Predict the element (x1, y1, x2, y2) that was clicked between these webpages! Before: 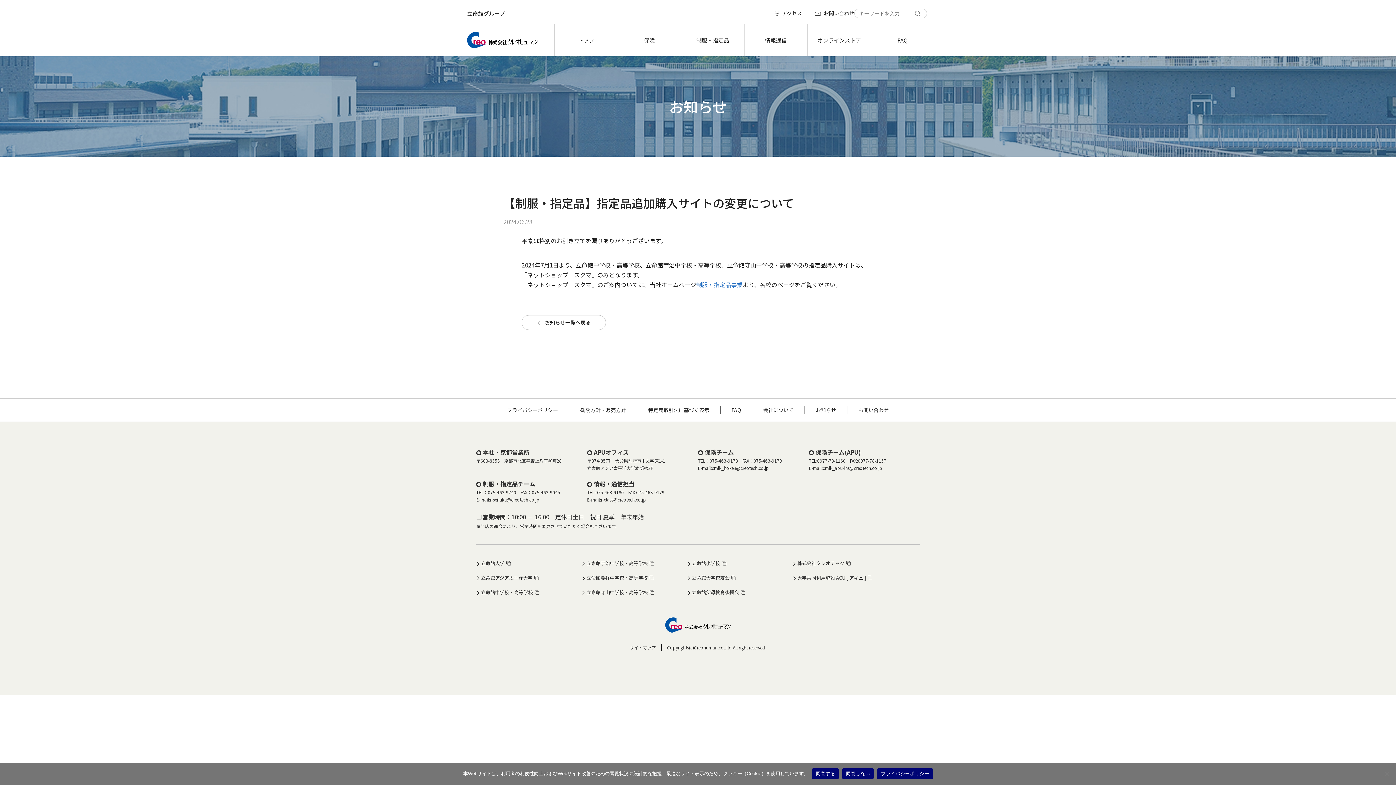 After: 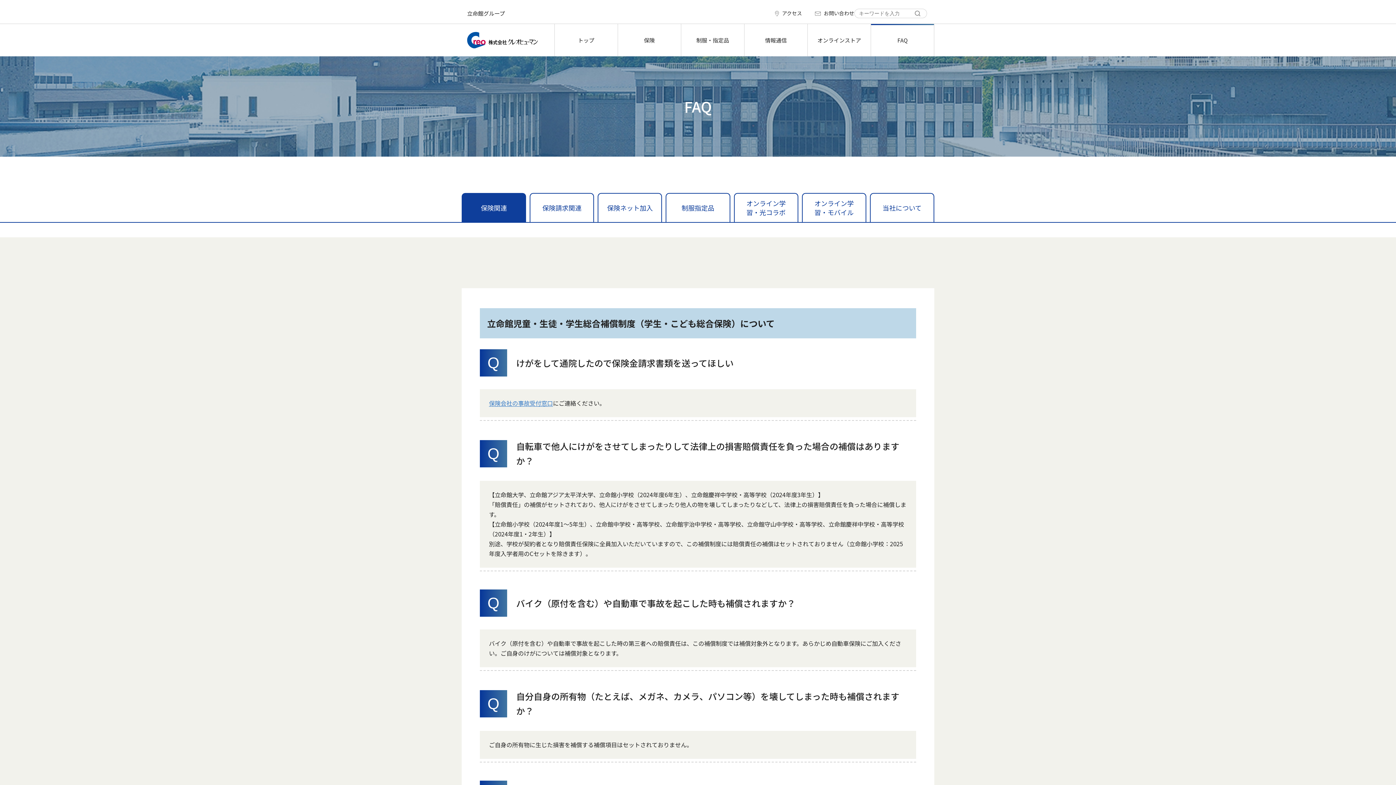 Action: label: FAQ bbox: (871, 24, 934, 56)